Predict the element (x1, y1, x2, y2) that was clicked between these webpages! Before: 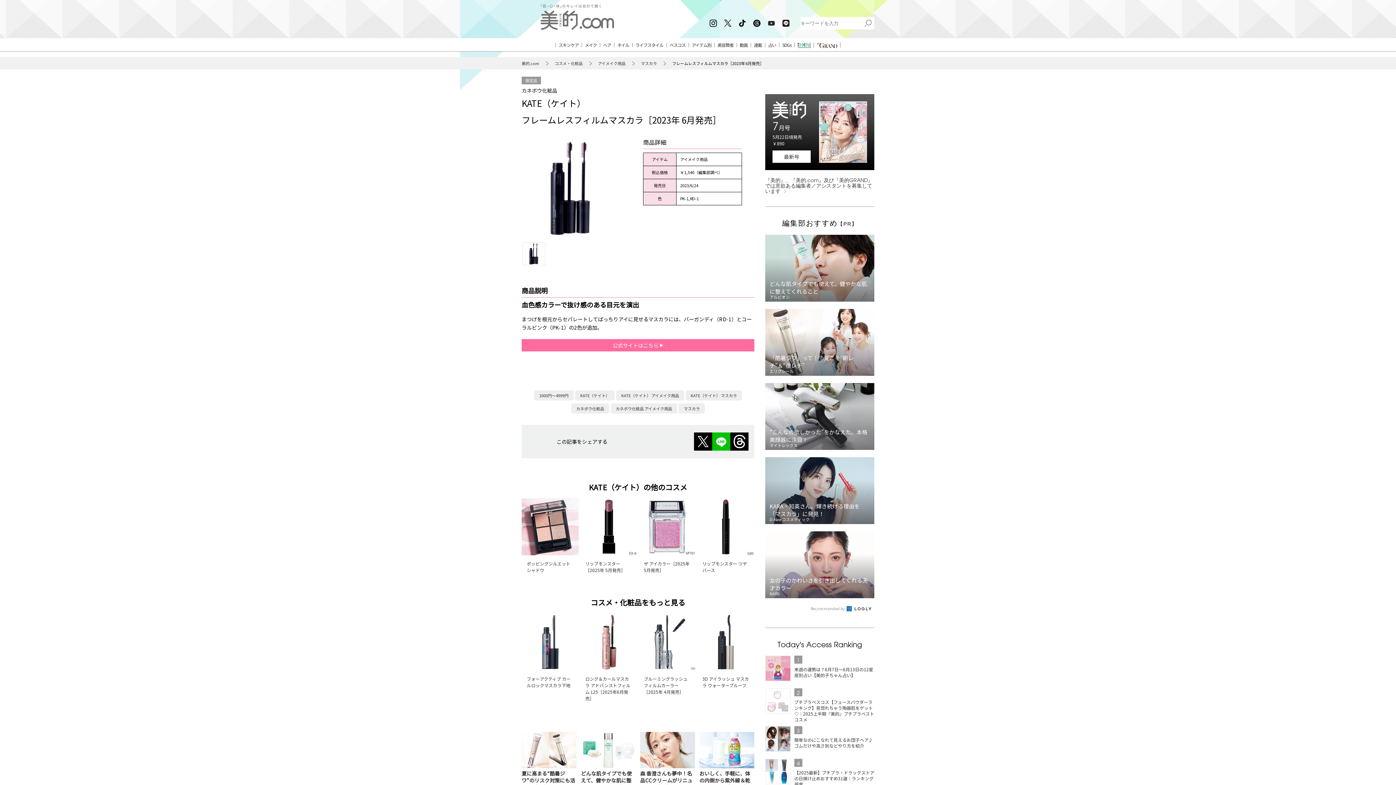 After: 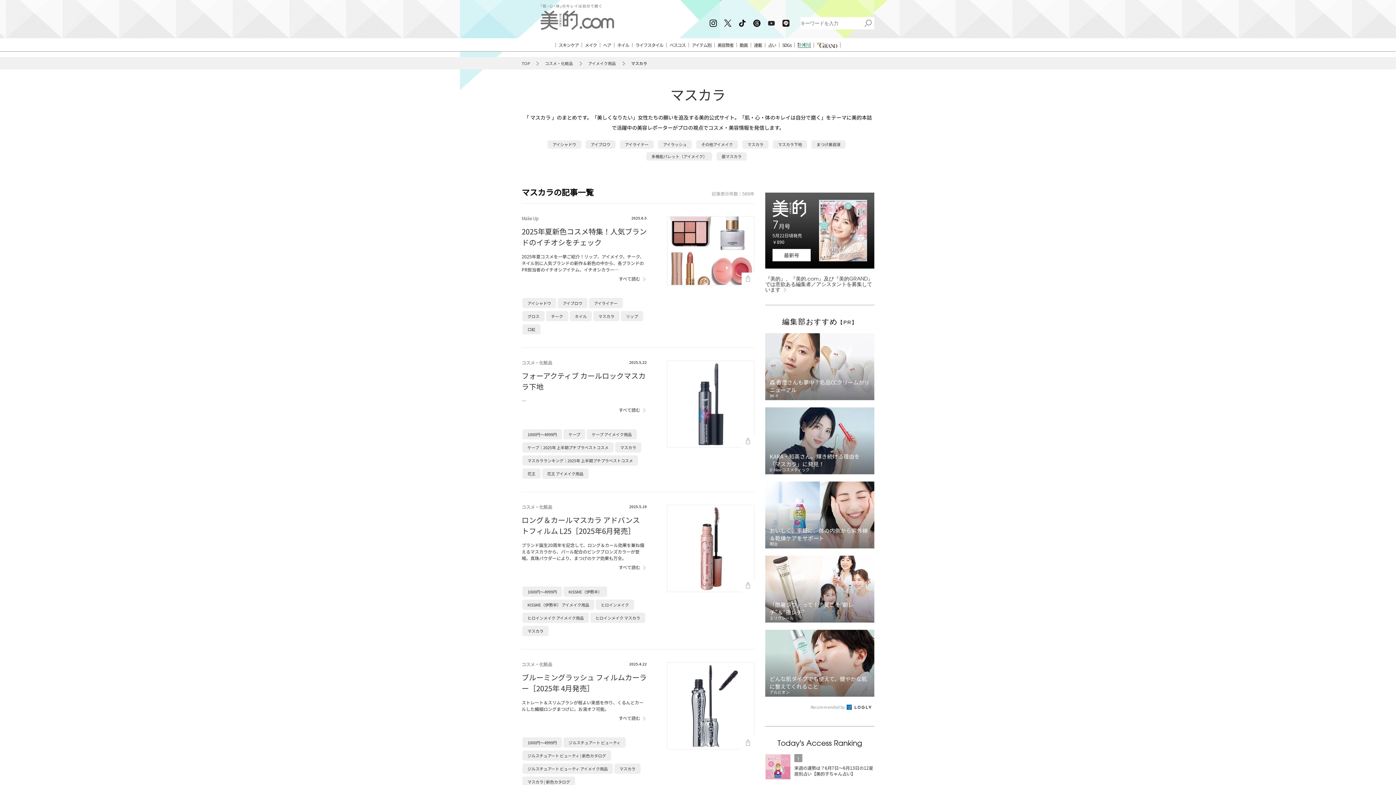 Action: label: マスカラ bbox: (641, 57, 672, 69)